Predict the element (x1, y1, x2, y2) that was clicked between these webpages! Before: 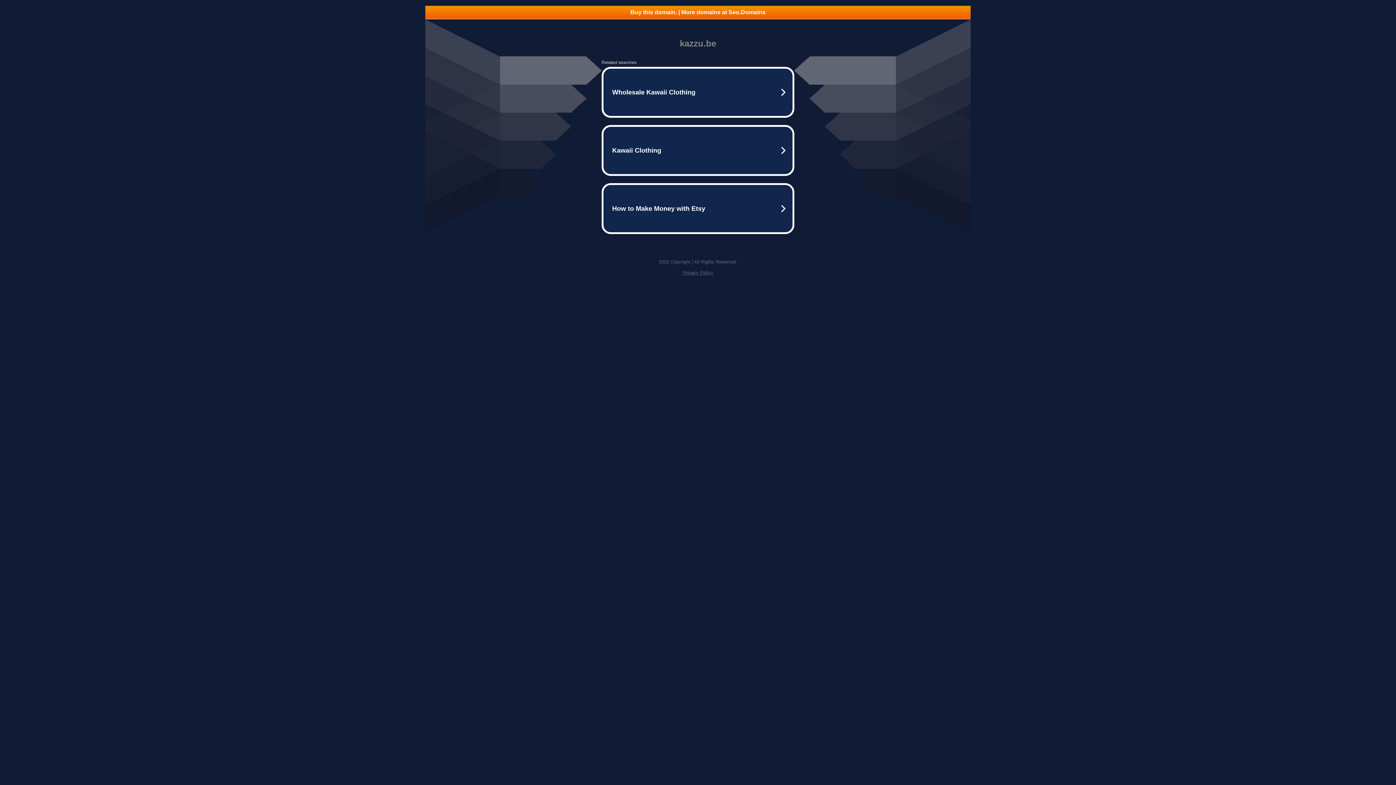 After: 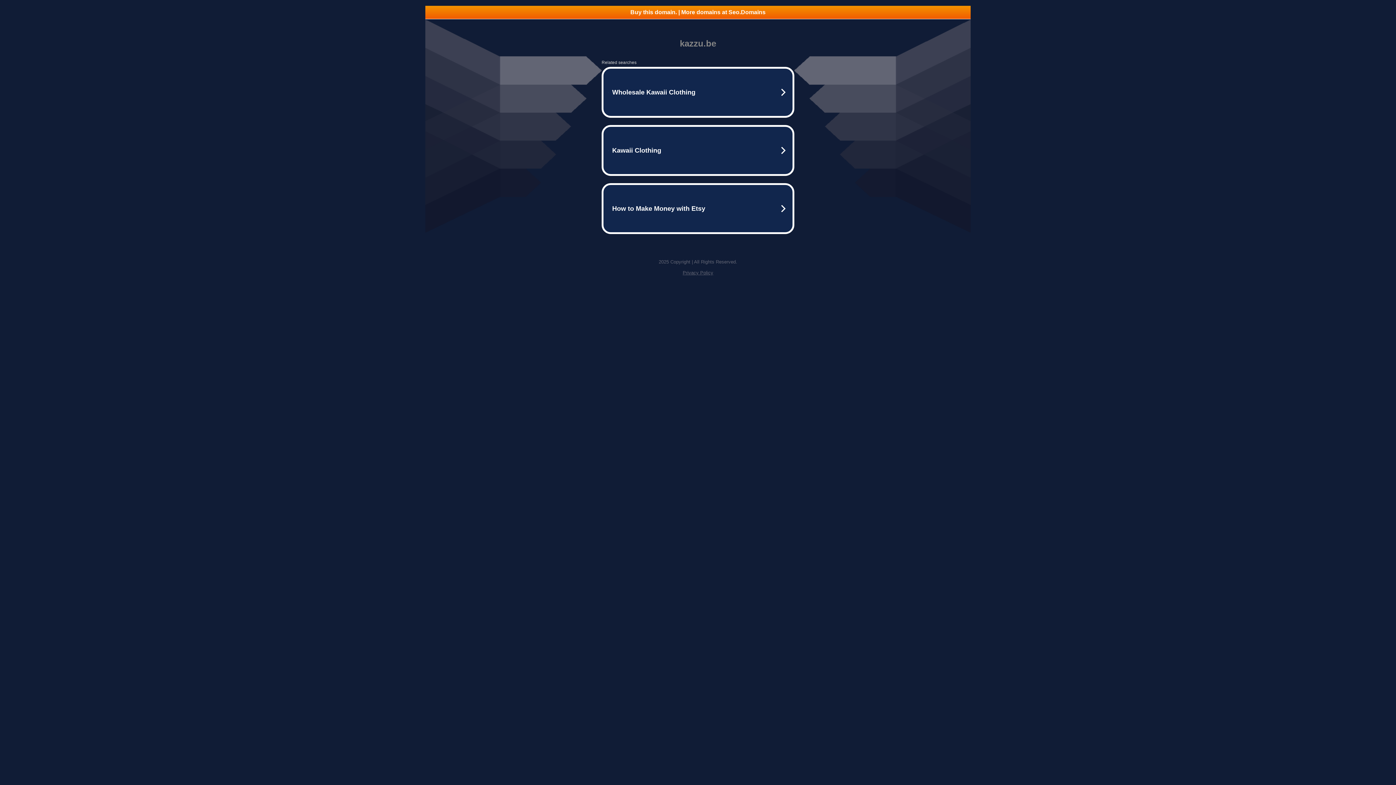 Action: label: Buy this domain. | More domains at Seo.Domains bbox: (425, 5, 970, 18)